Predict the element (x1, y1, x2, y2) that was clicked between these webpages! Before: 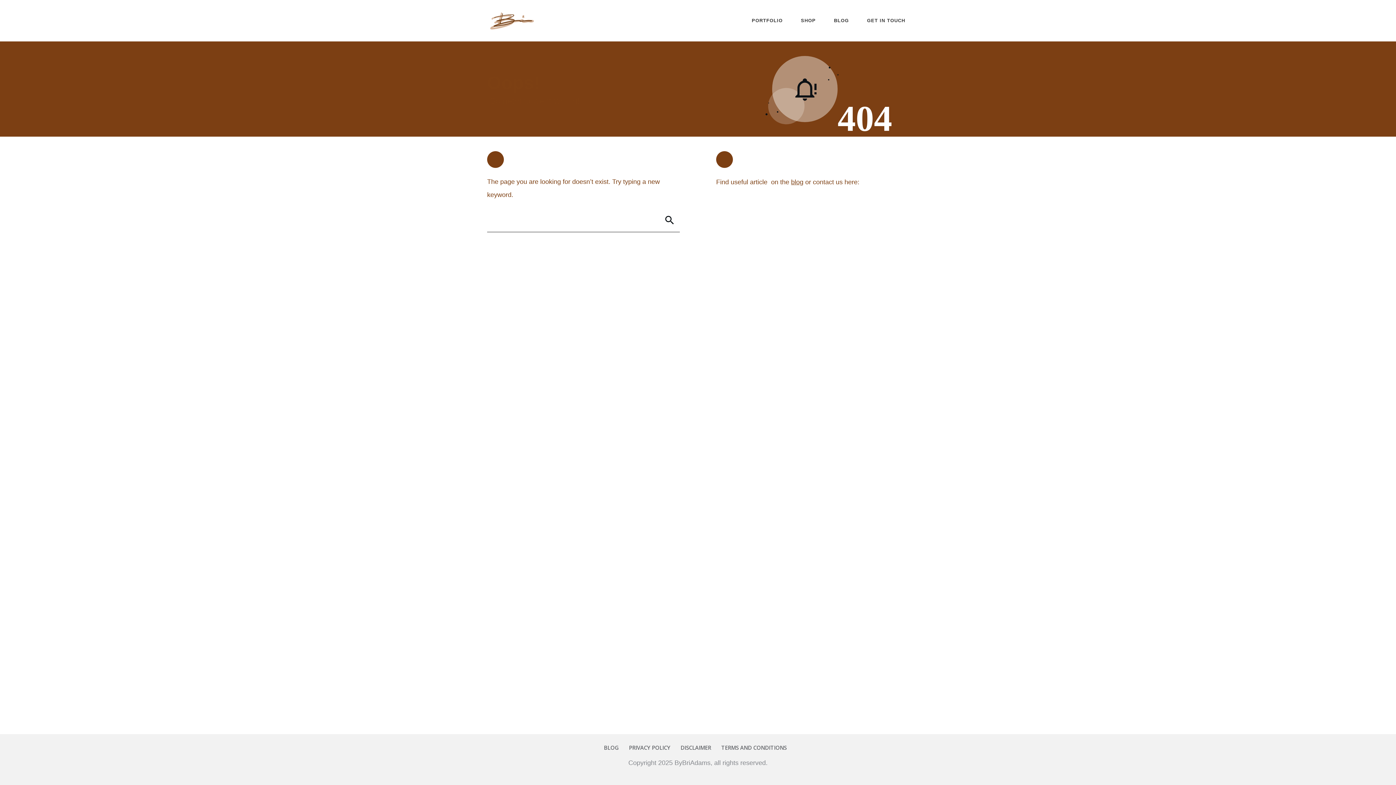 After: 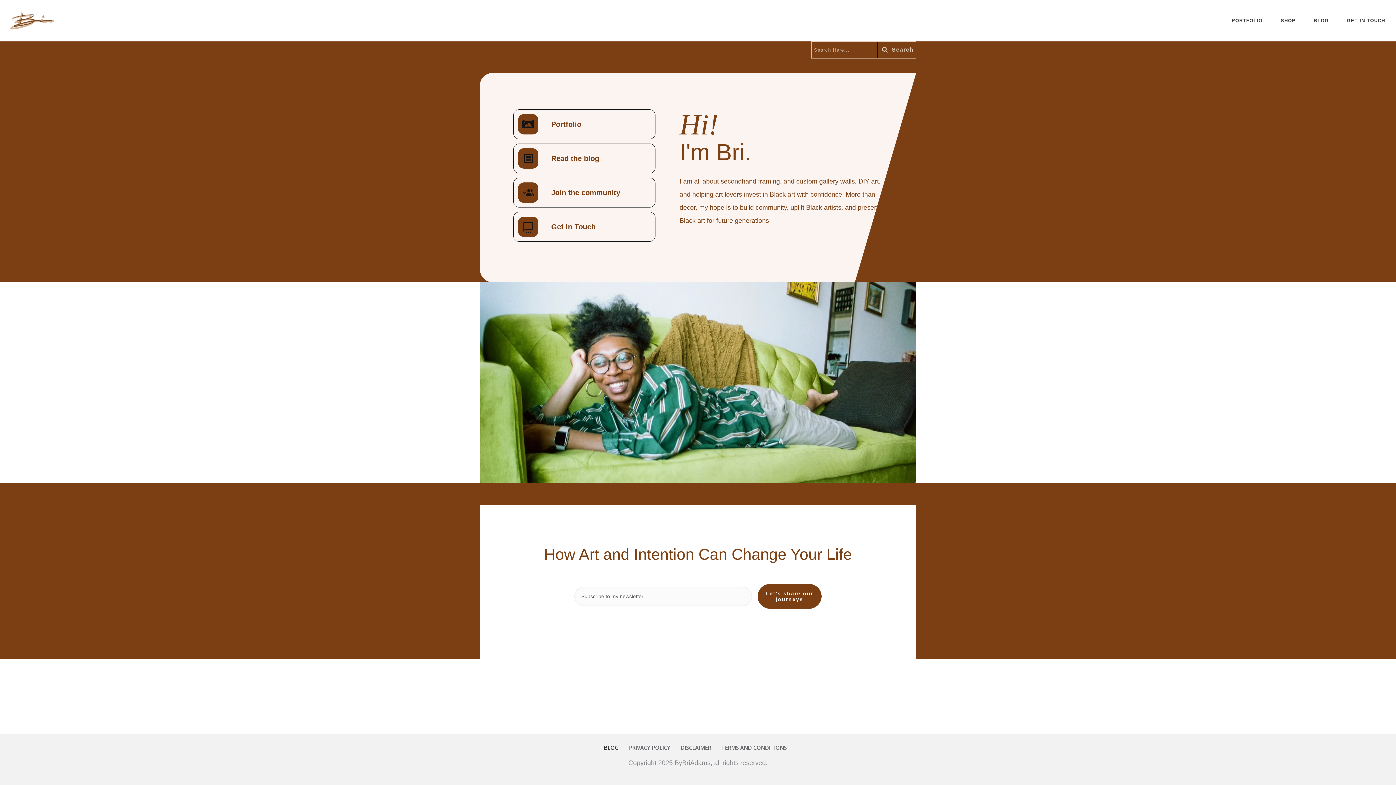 Action: bbox: (791, 178, 803, 185) label: blog